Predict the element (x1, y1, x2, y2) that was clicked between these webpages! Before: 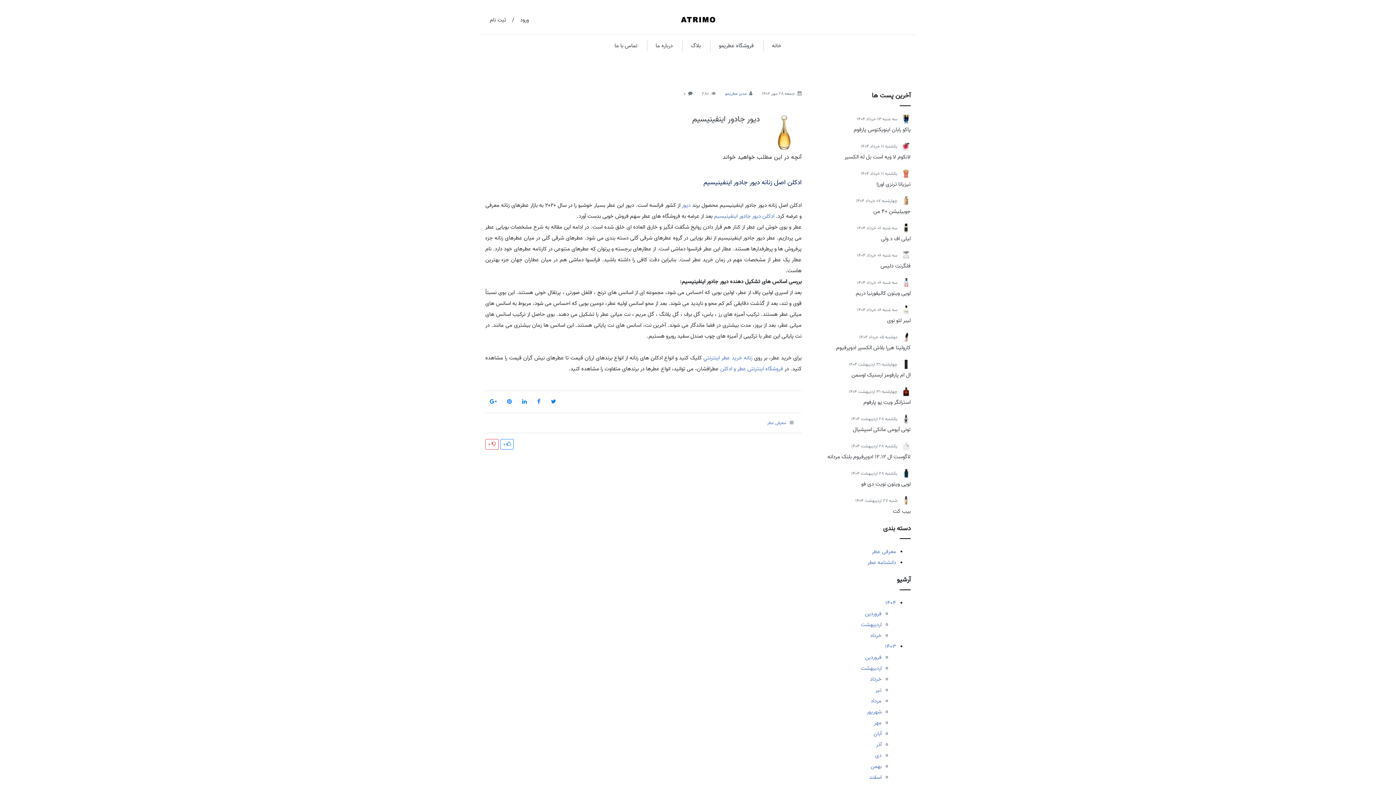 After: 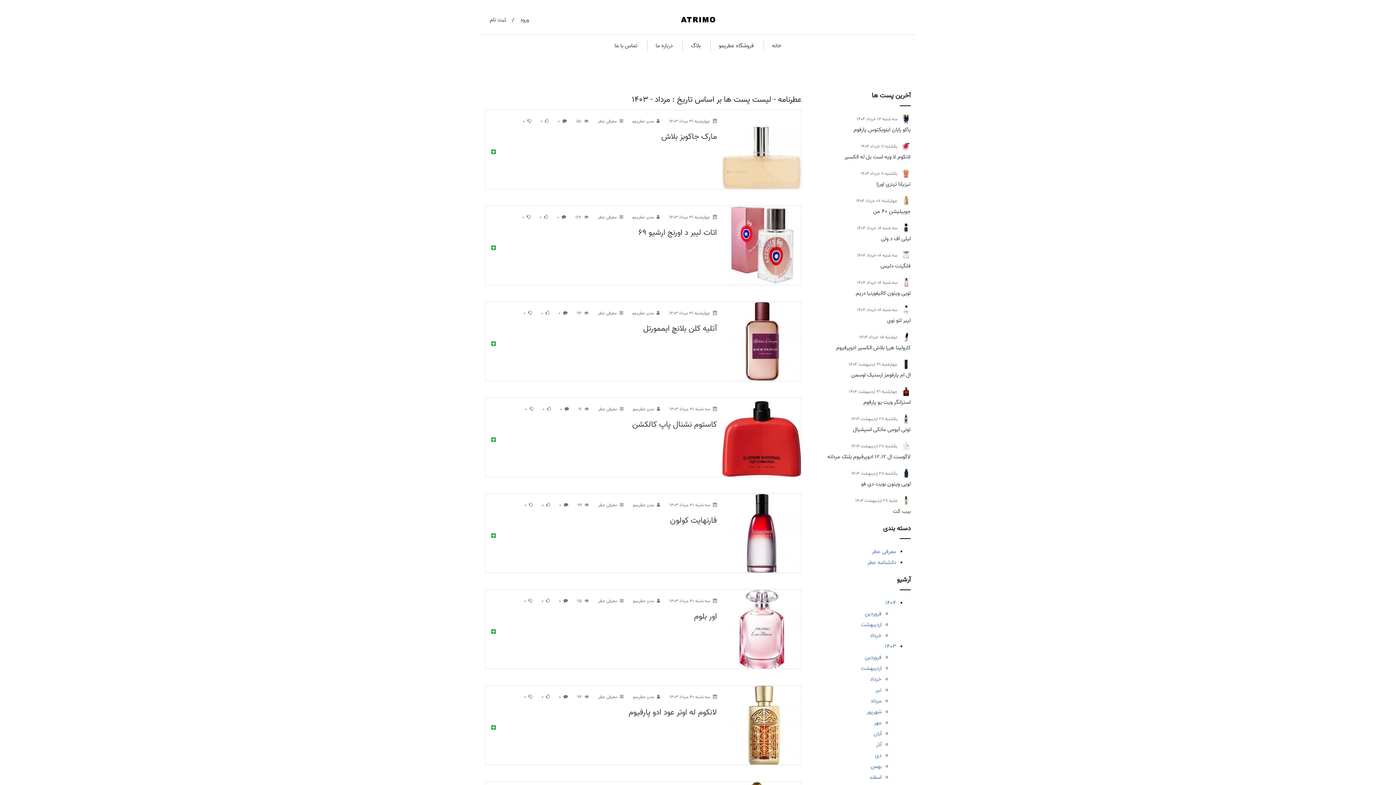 Action: label: مرداد bbox: (870, 697, 881, 705)